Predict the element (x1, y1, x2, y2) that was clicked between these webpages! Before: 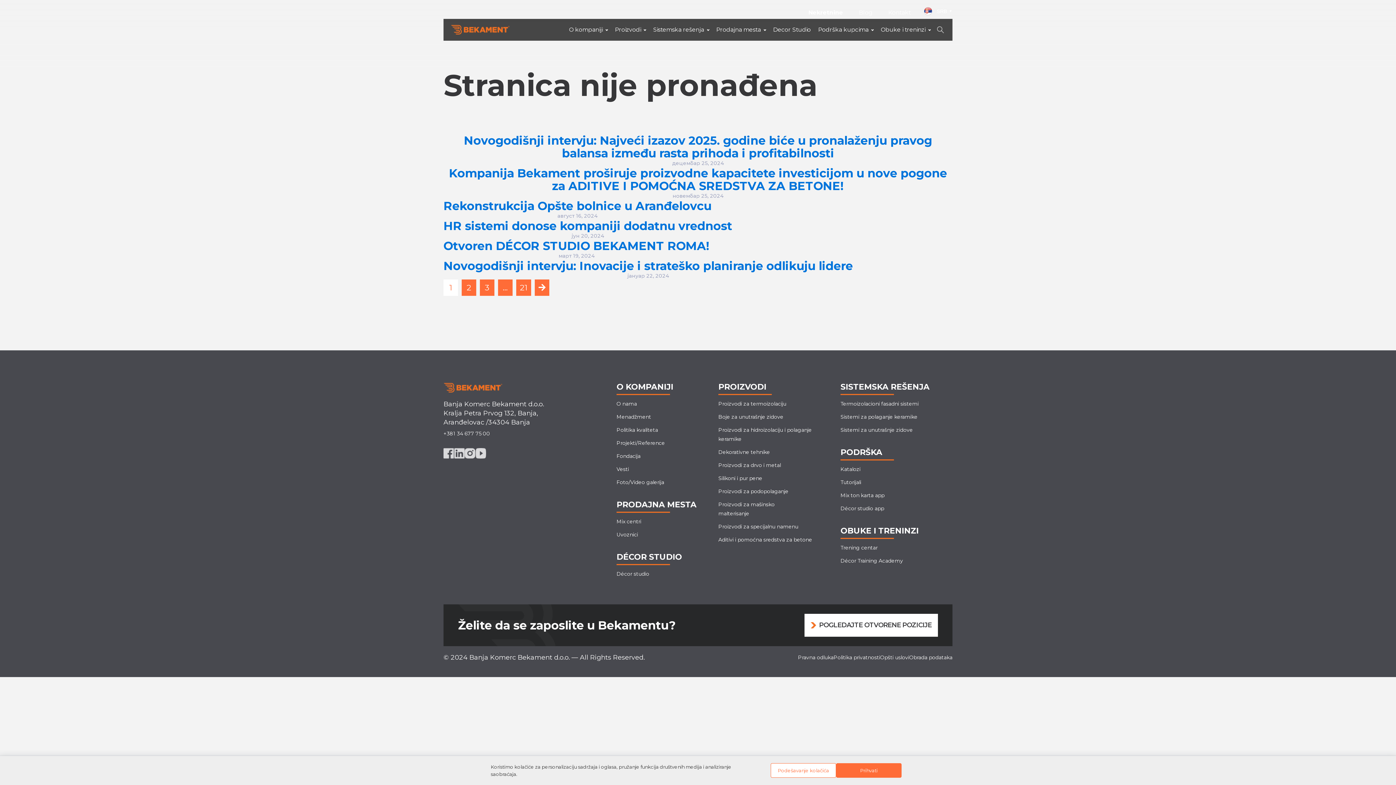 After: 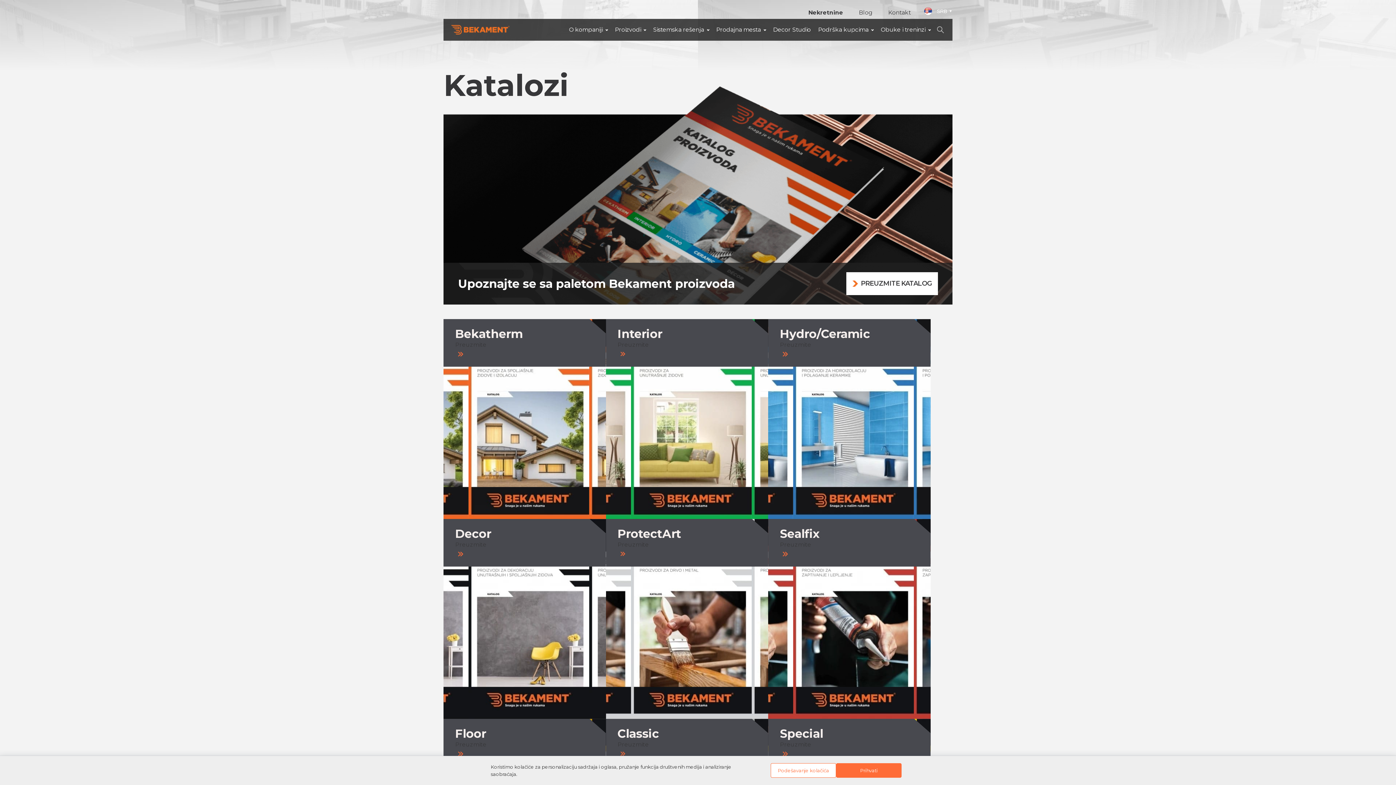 Action: bbox: (840, 465, 860, 474) label: Katalozi